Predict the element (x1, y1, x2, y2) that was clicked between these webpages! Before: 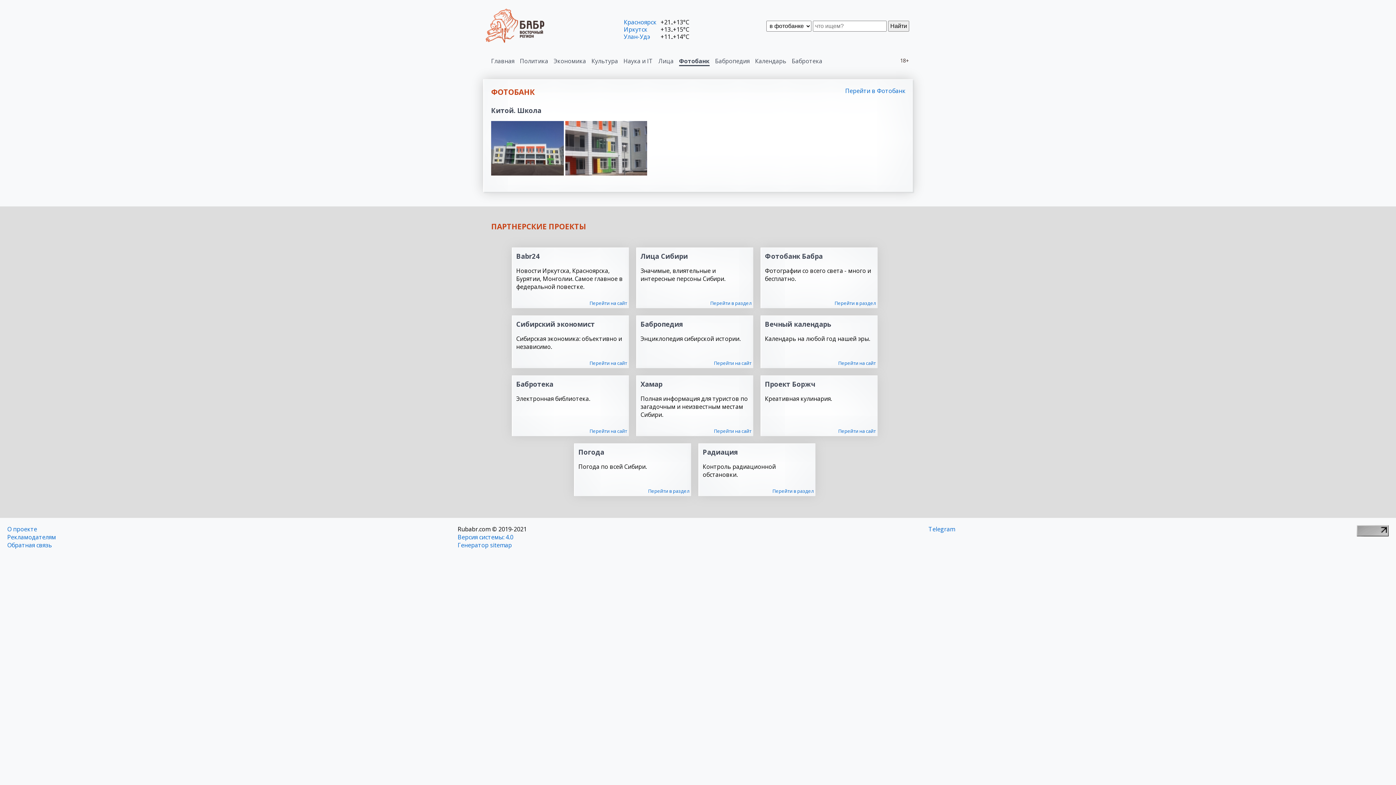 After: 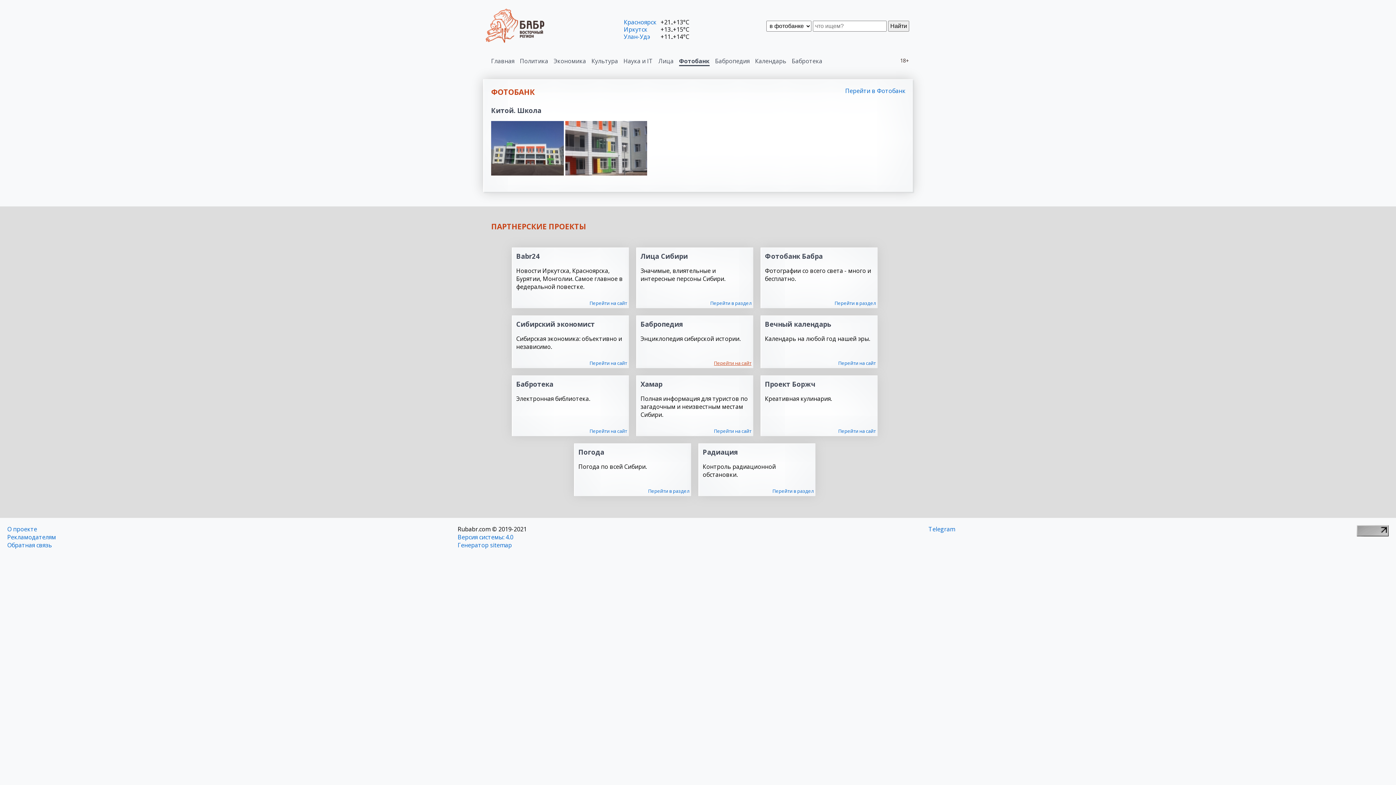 Action: label: Перейти на сайт bbox: (714, 360, 751, 366)